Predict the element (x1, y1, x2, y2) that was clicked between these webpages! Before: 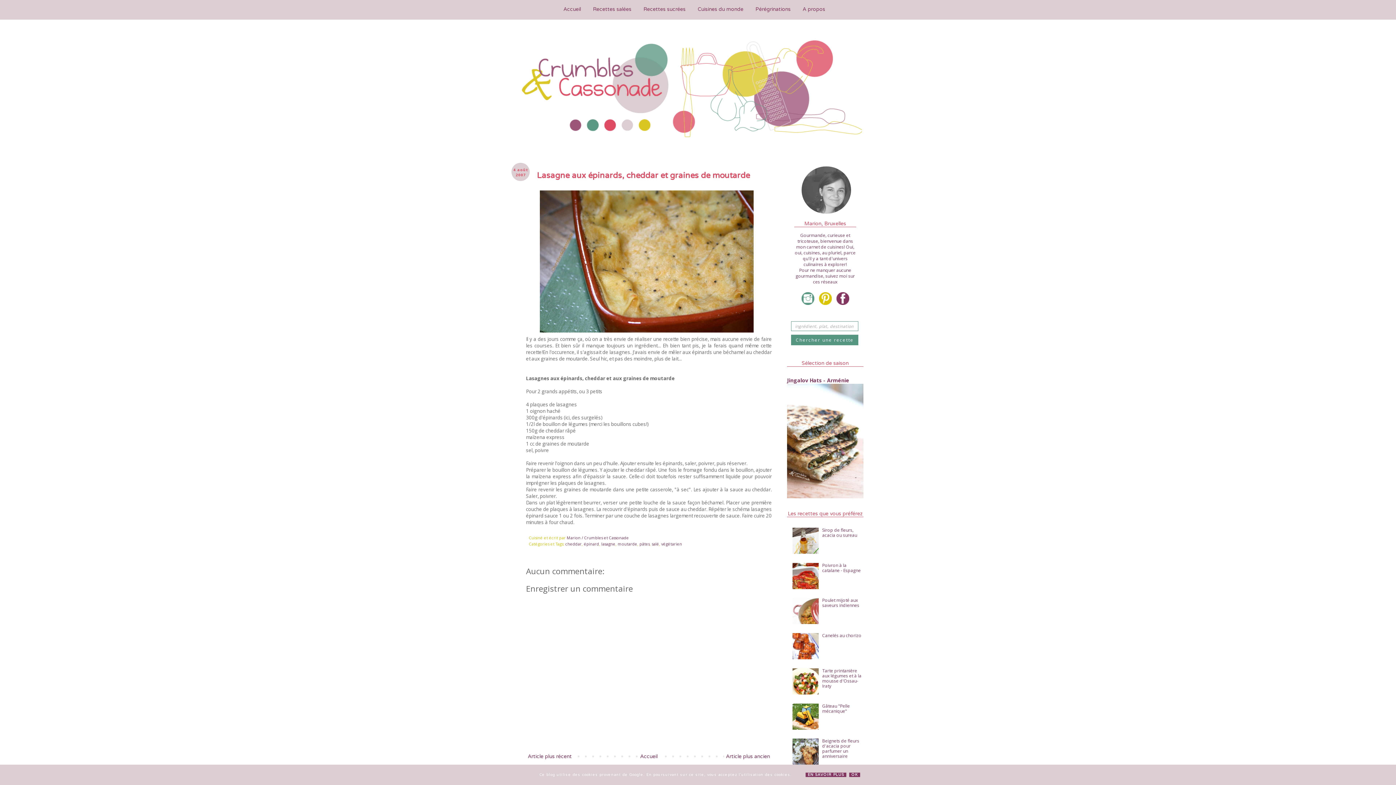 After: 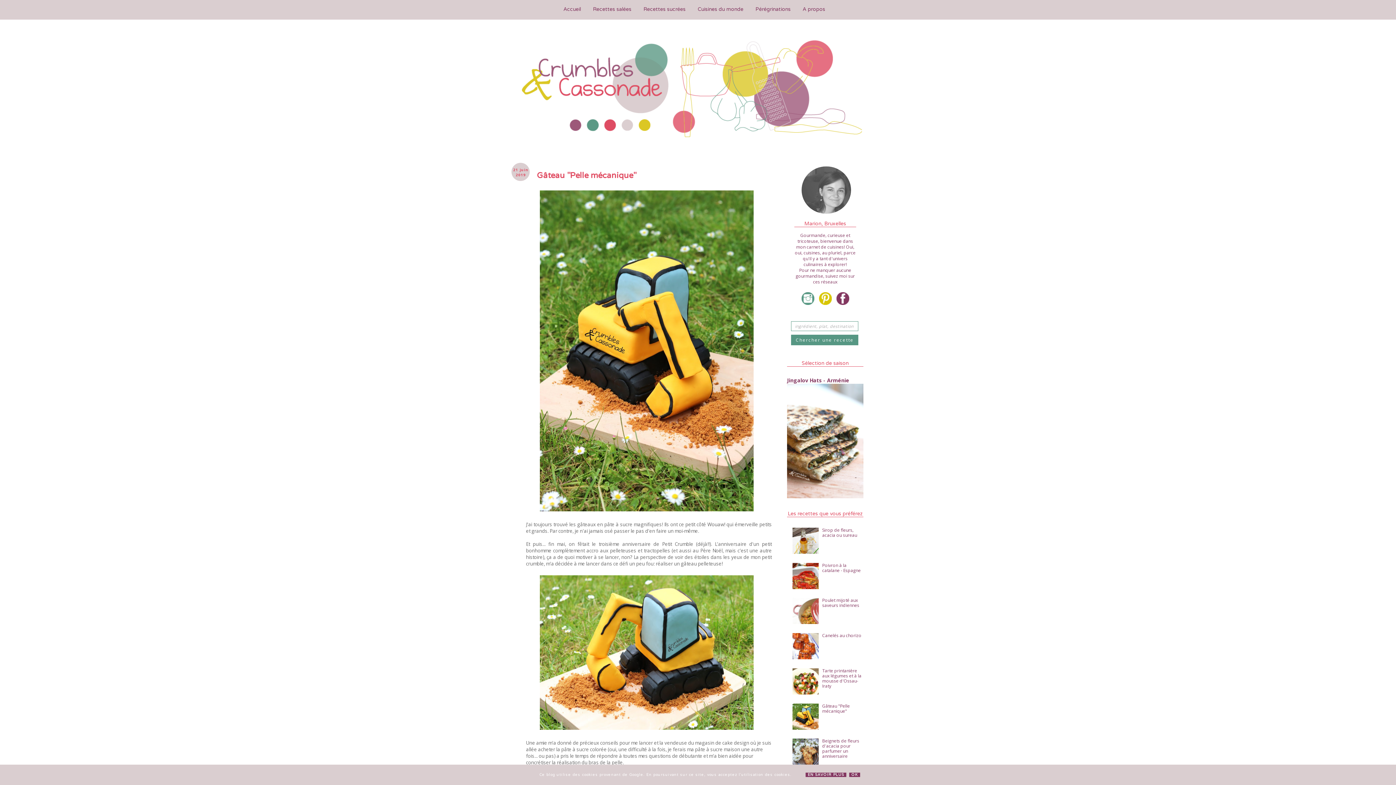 Action: label: Gâteau "Pelle mécanique" bbox: (822, 703, 850, 714)